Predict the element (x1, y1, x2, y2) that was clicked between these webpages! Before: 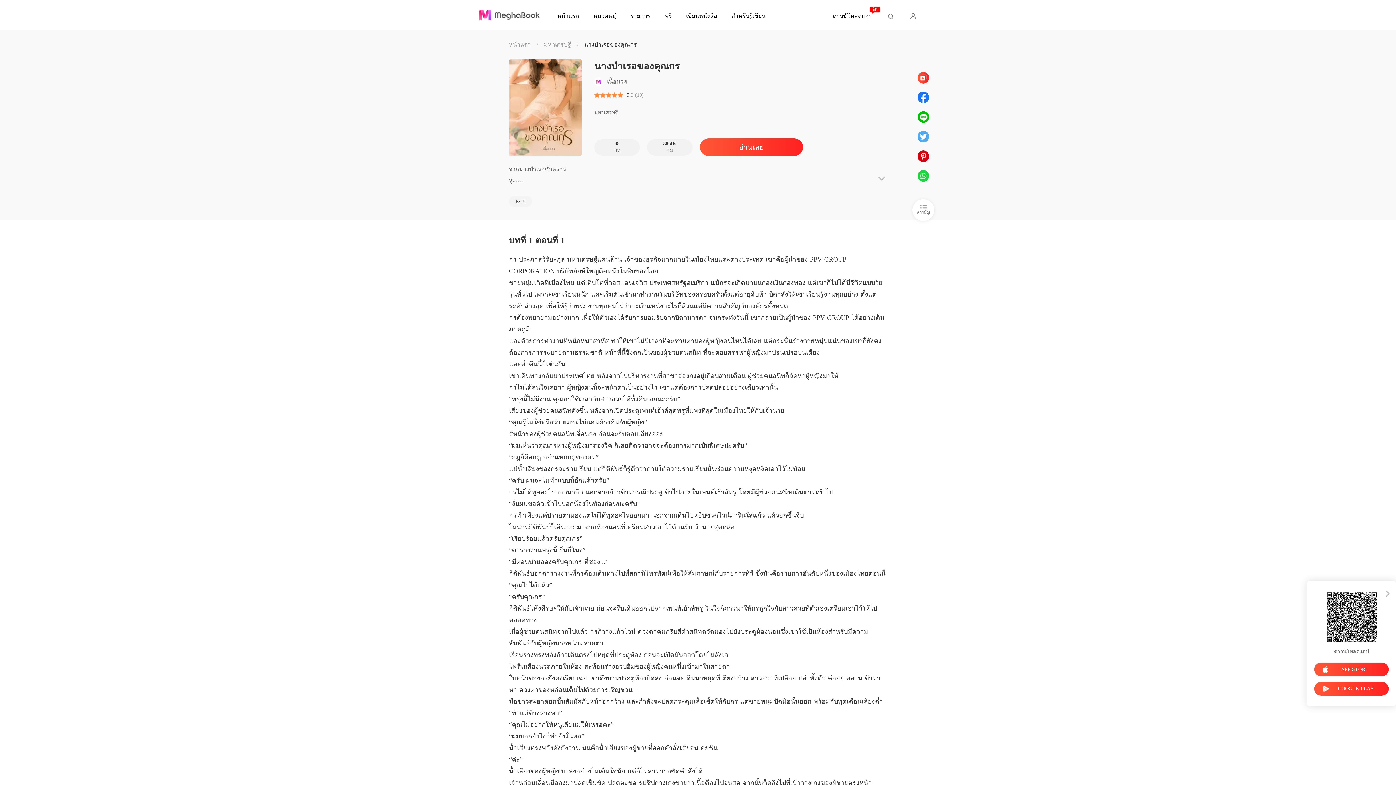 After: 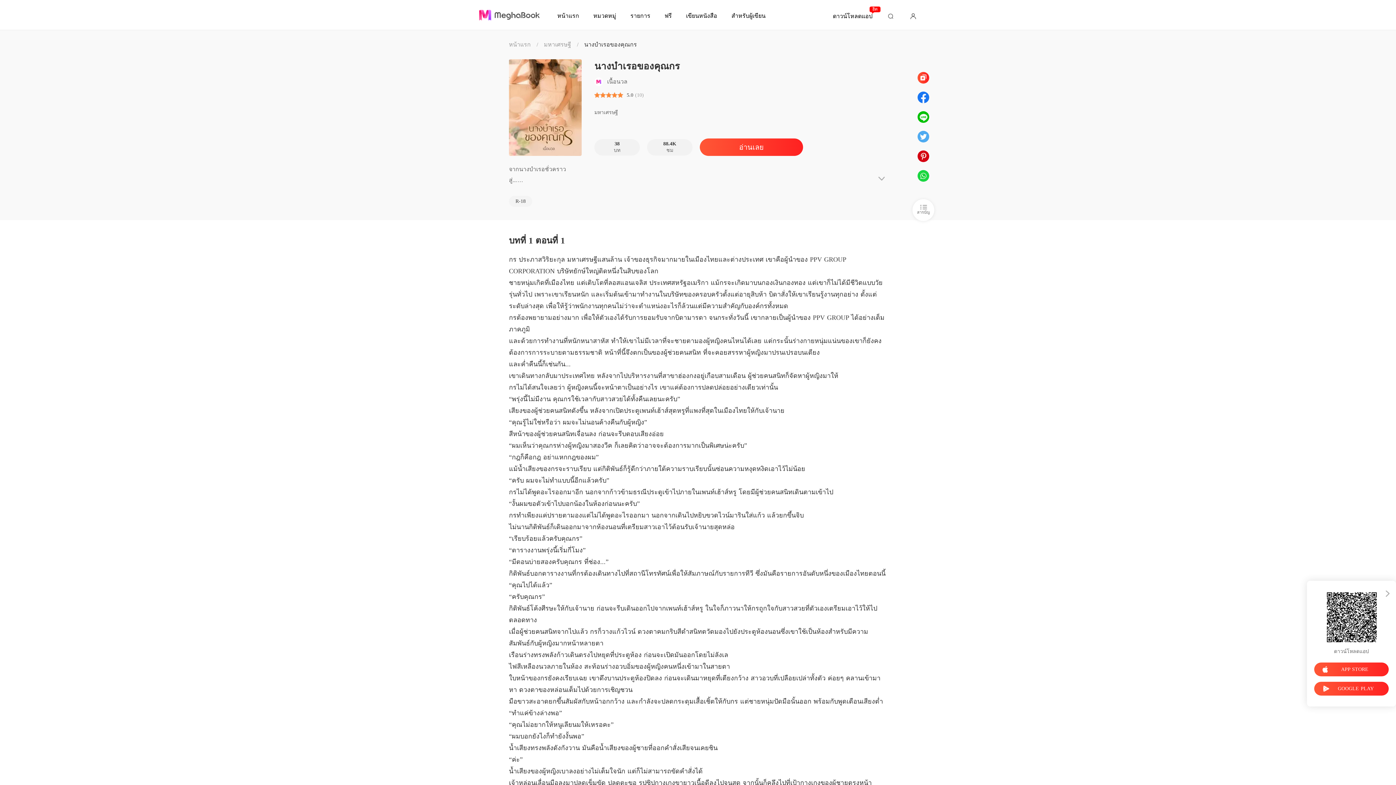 Action: bbox: (917, 150, 929, 162)